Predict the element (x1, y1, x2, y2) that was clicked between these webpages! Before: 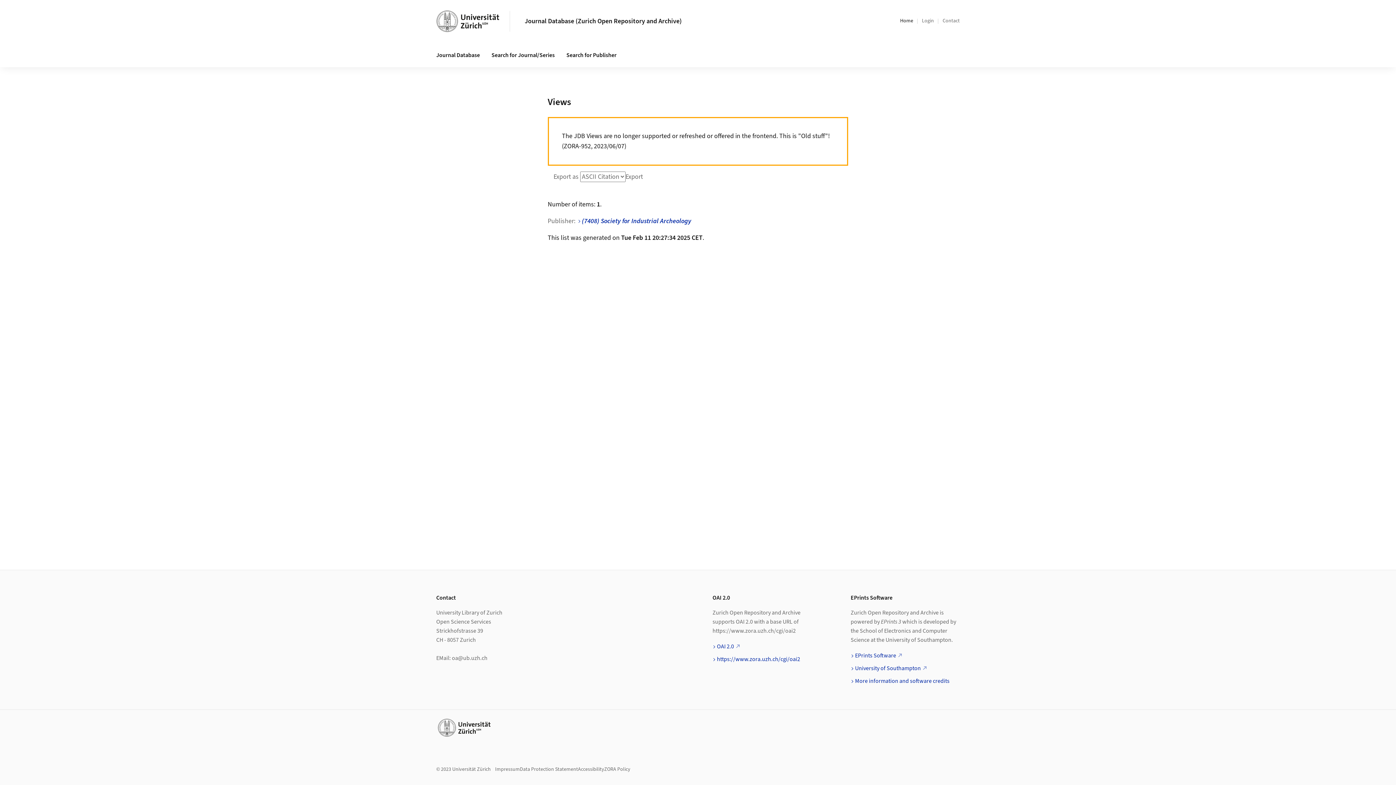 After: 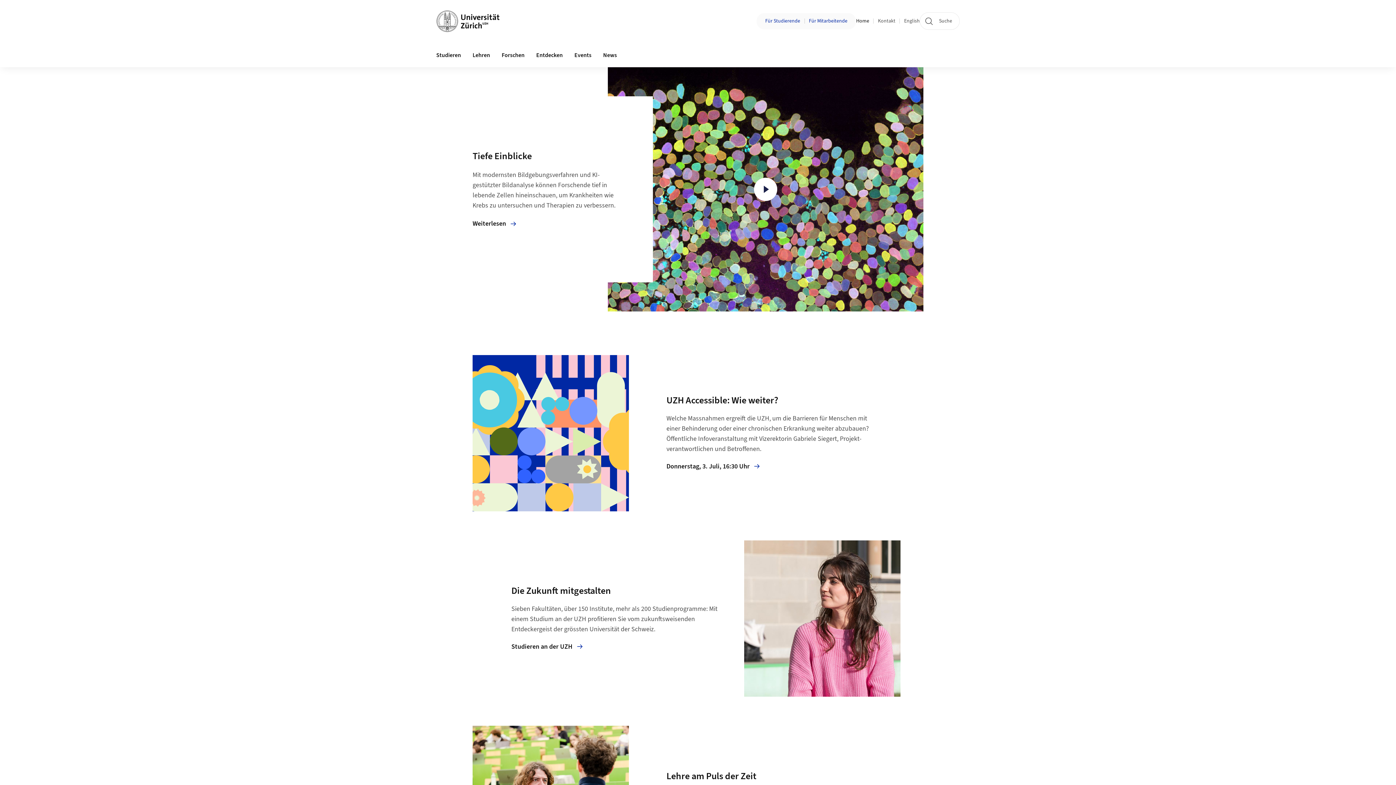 Action: bbox: (436, 10, 499, 32)